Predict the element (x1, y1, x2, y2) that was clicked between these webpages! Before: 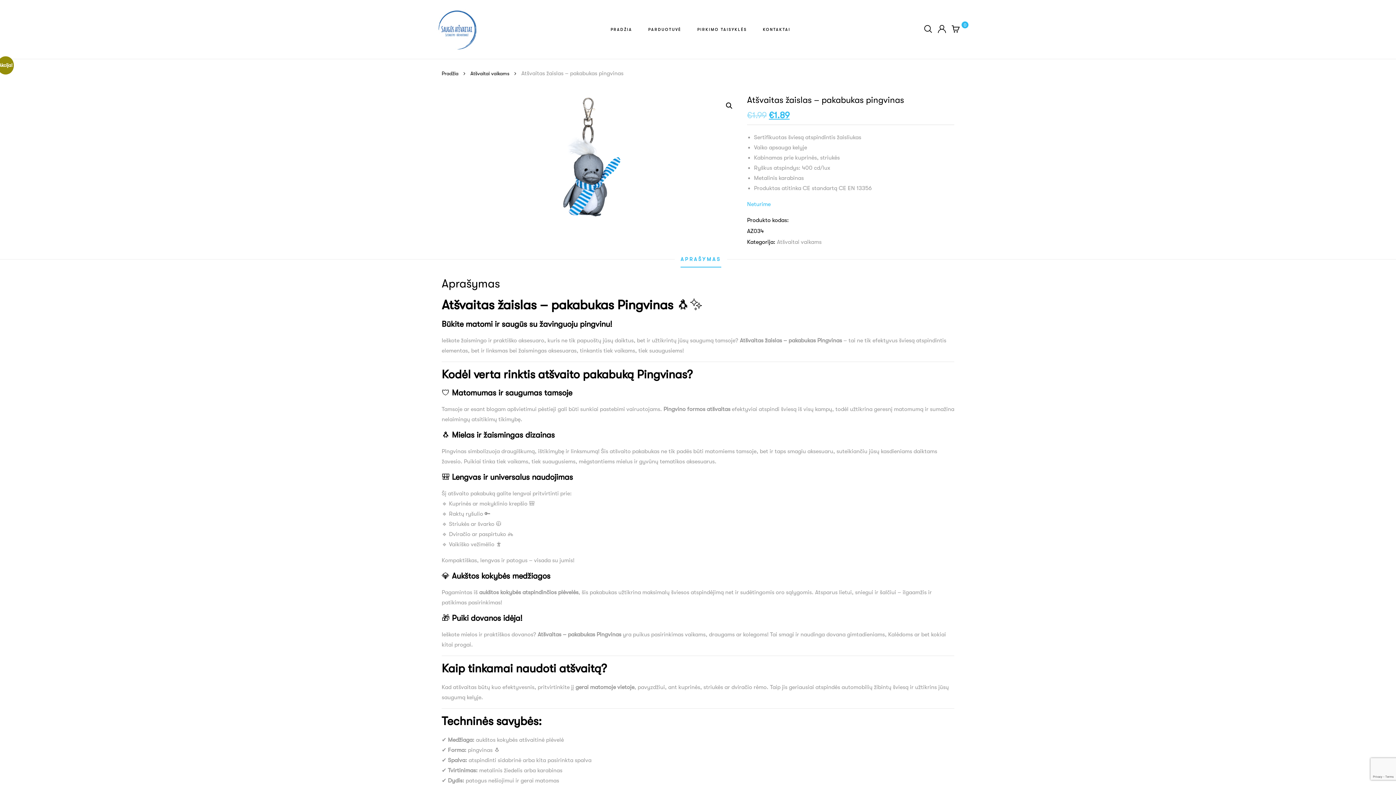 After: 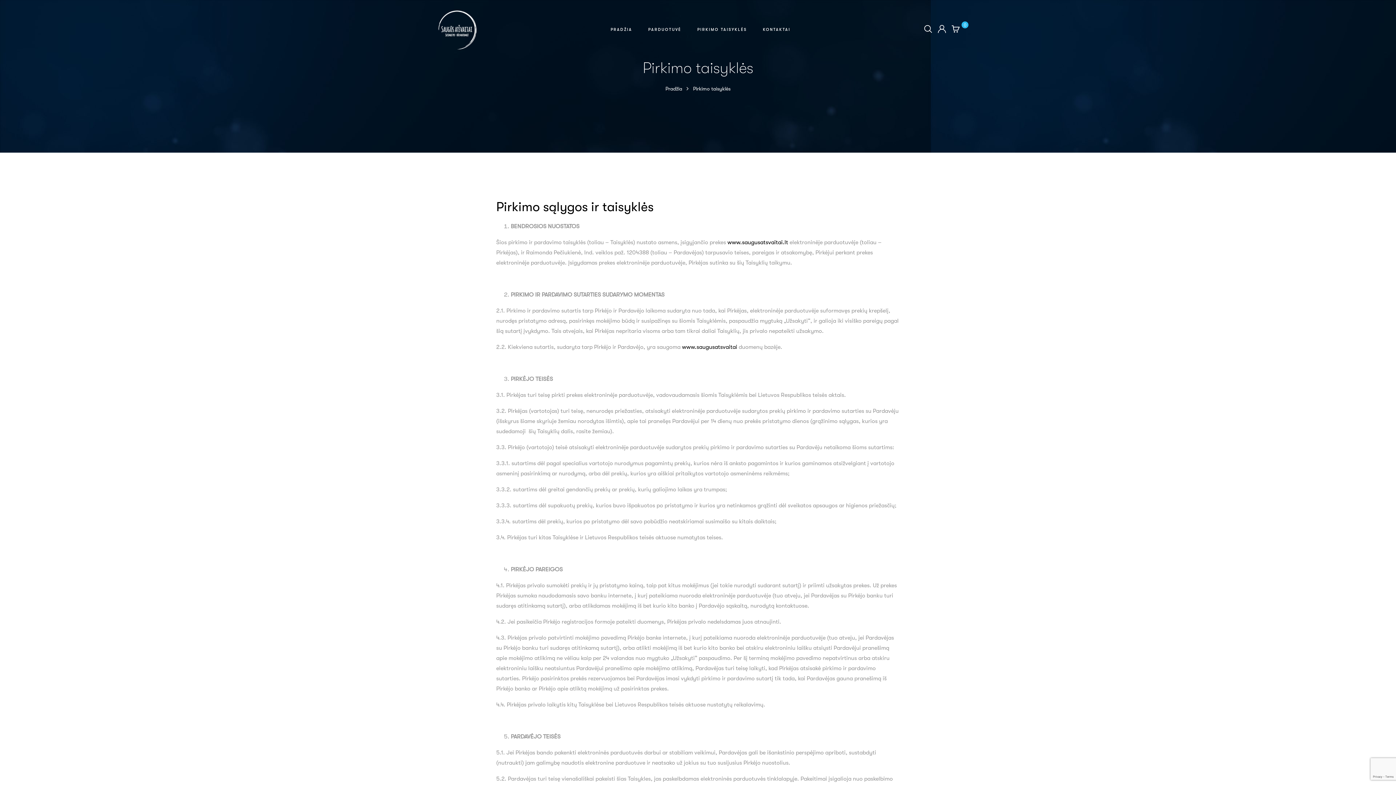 Action: bbox: (697, 24, 747, 34) label: PIRKIMO TAISYKLĖS